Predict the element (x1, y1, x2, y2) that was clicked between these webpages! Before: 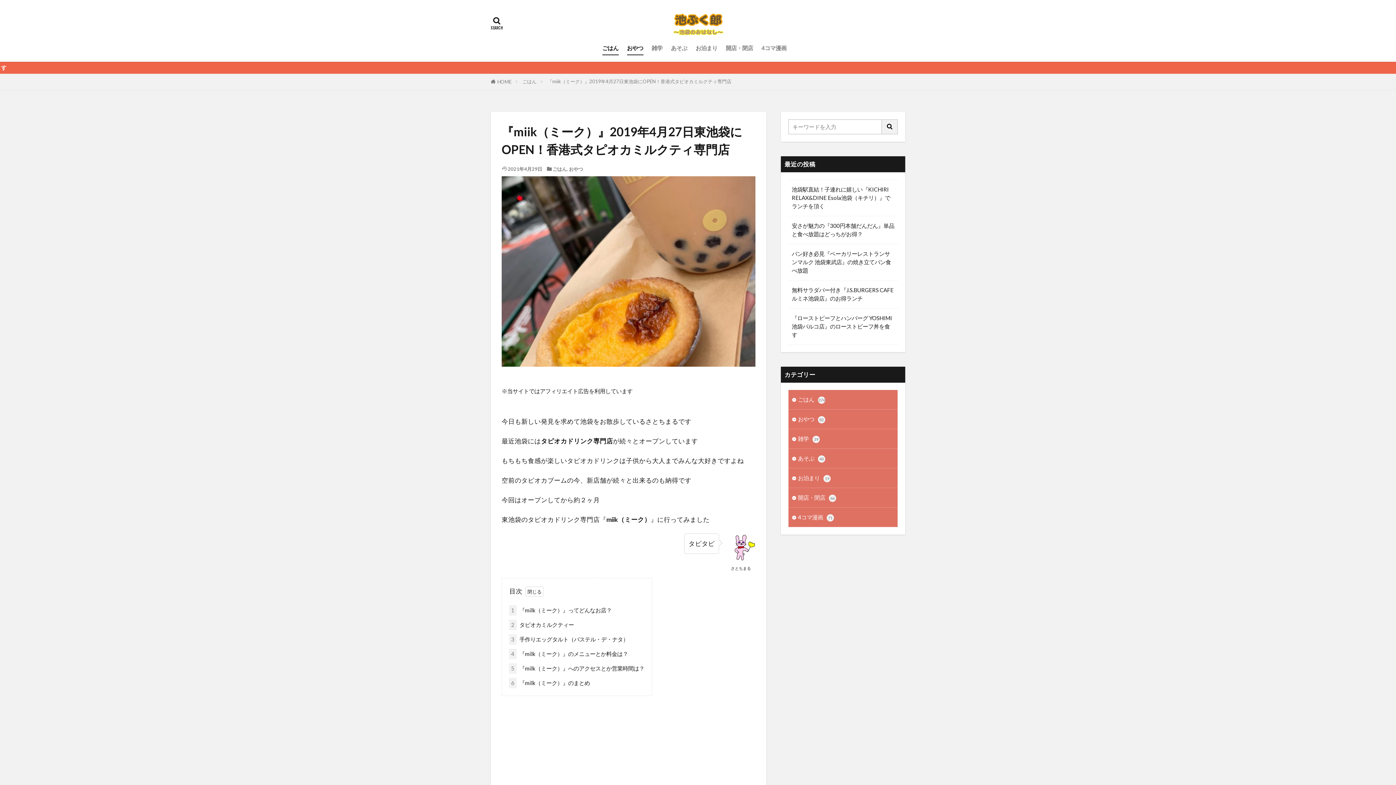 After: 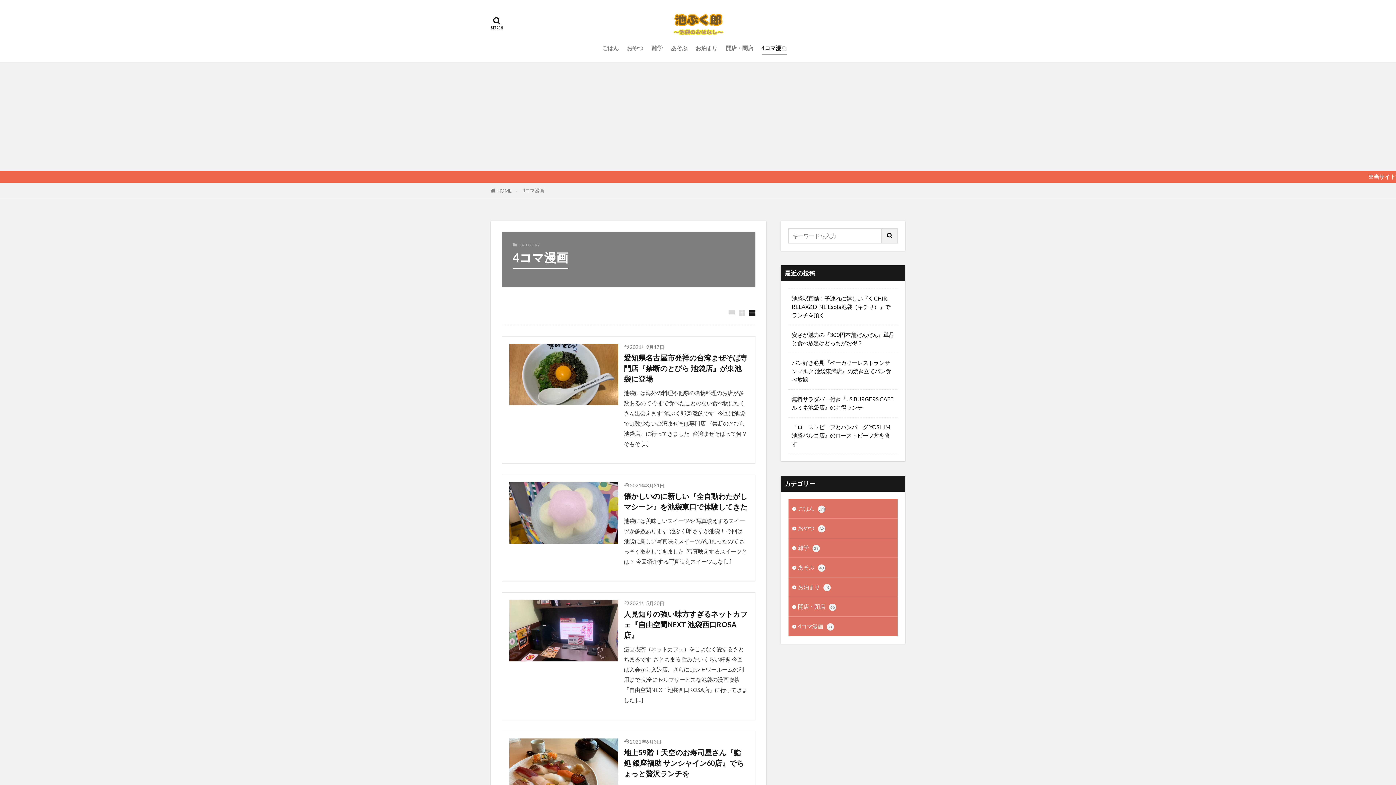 Action: bbox: (761, 41, 786, 54) label: 4コマ漫画